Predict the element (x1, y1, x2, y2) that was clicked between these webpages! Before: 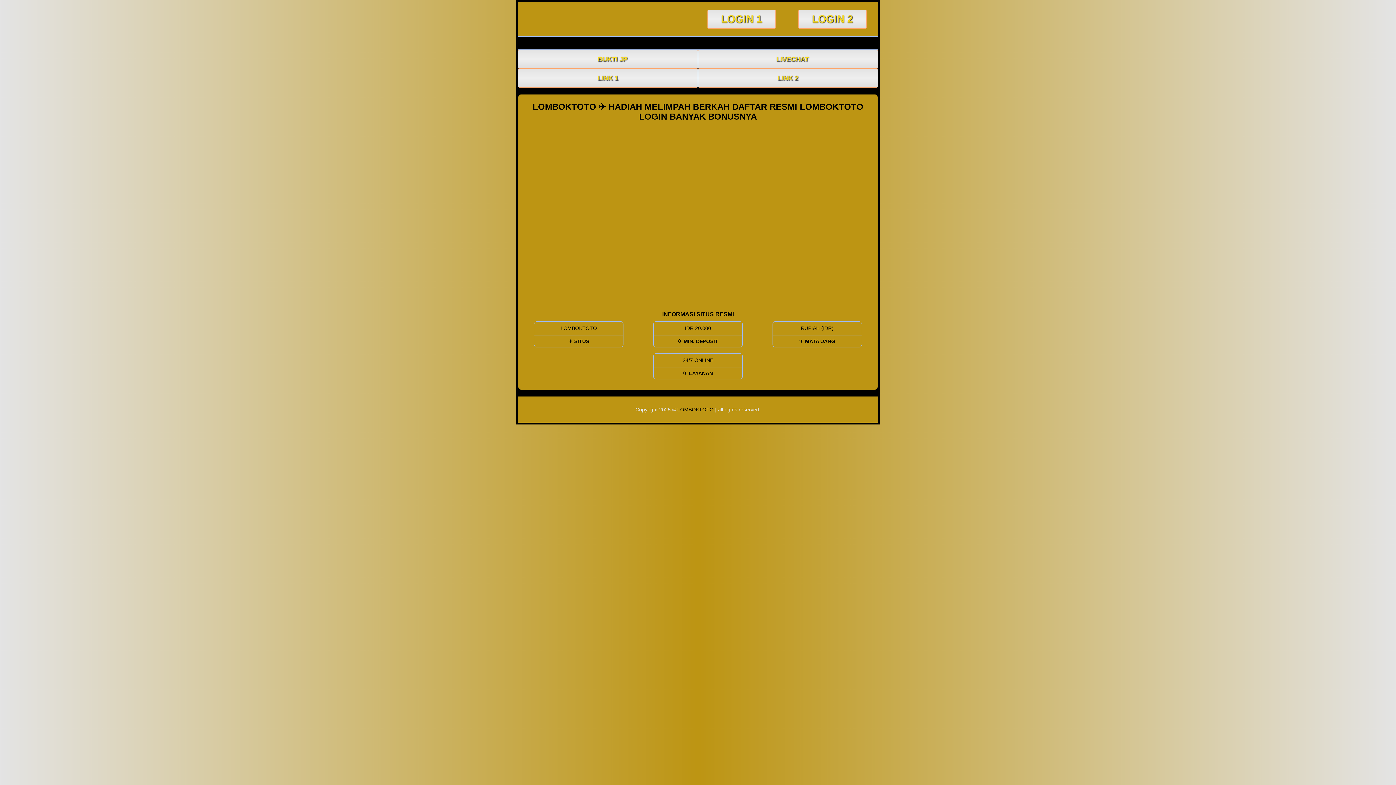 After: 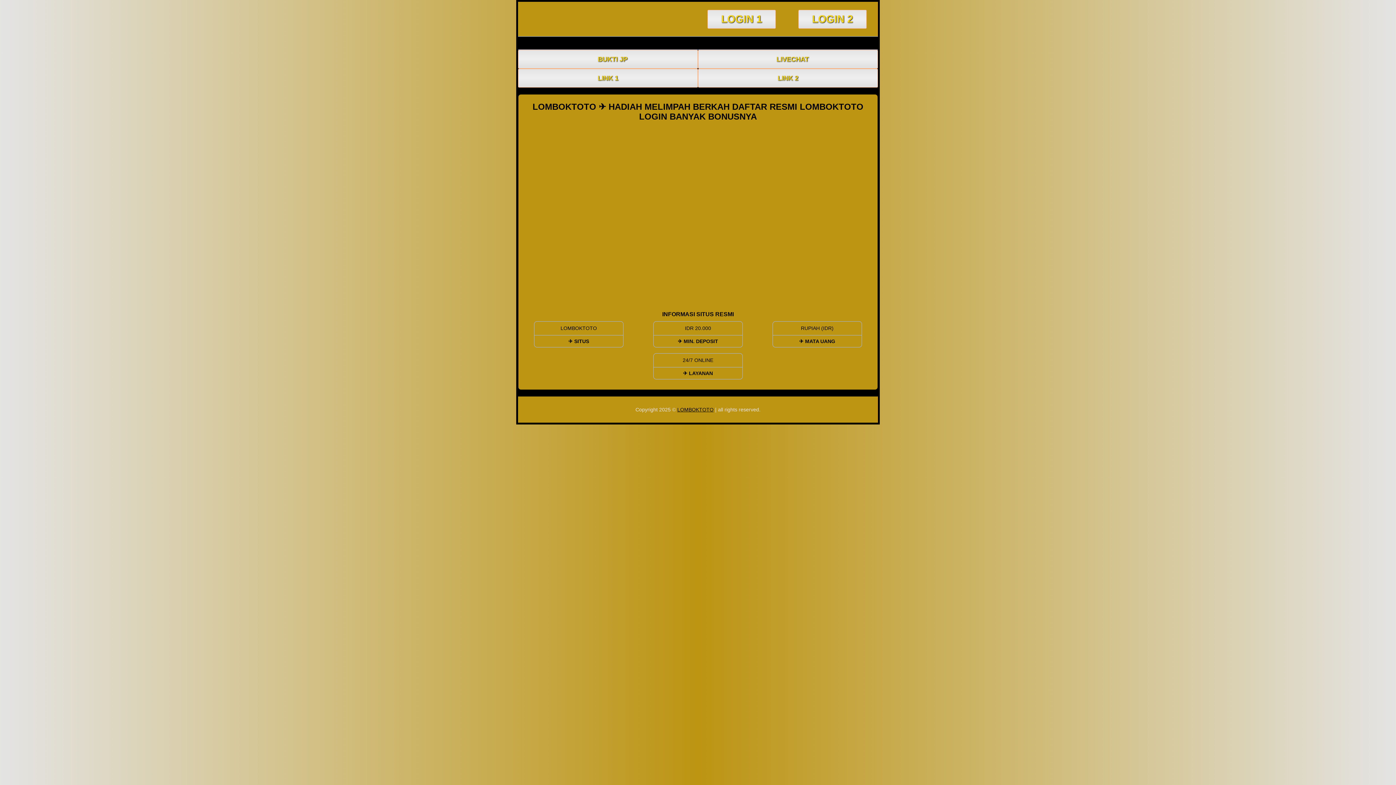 Action: label: LOMBOKTOTO bbox: (677, 406, 713, 412)